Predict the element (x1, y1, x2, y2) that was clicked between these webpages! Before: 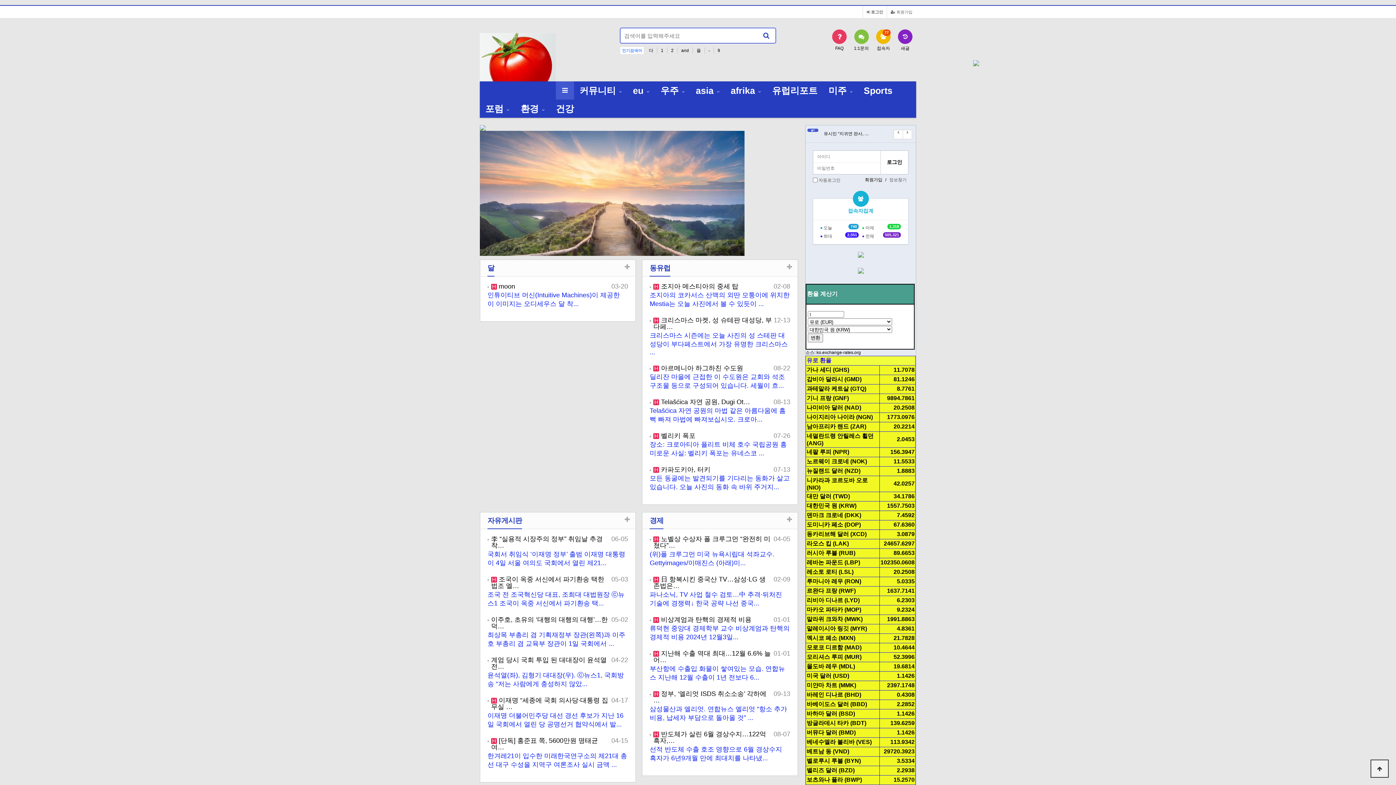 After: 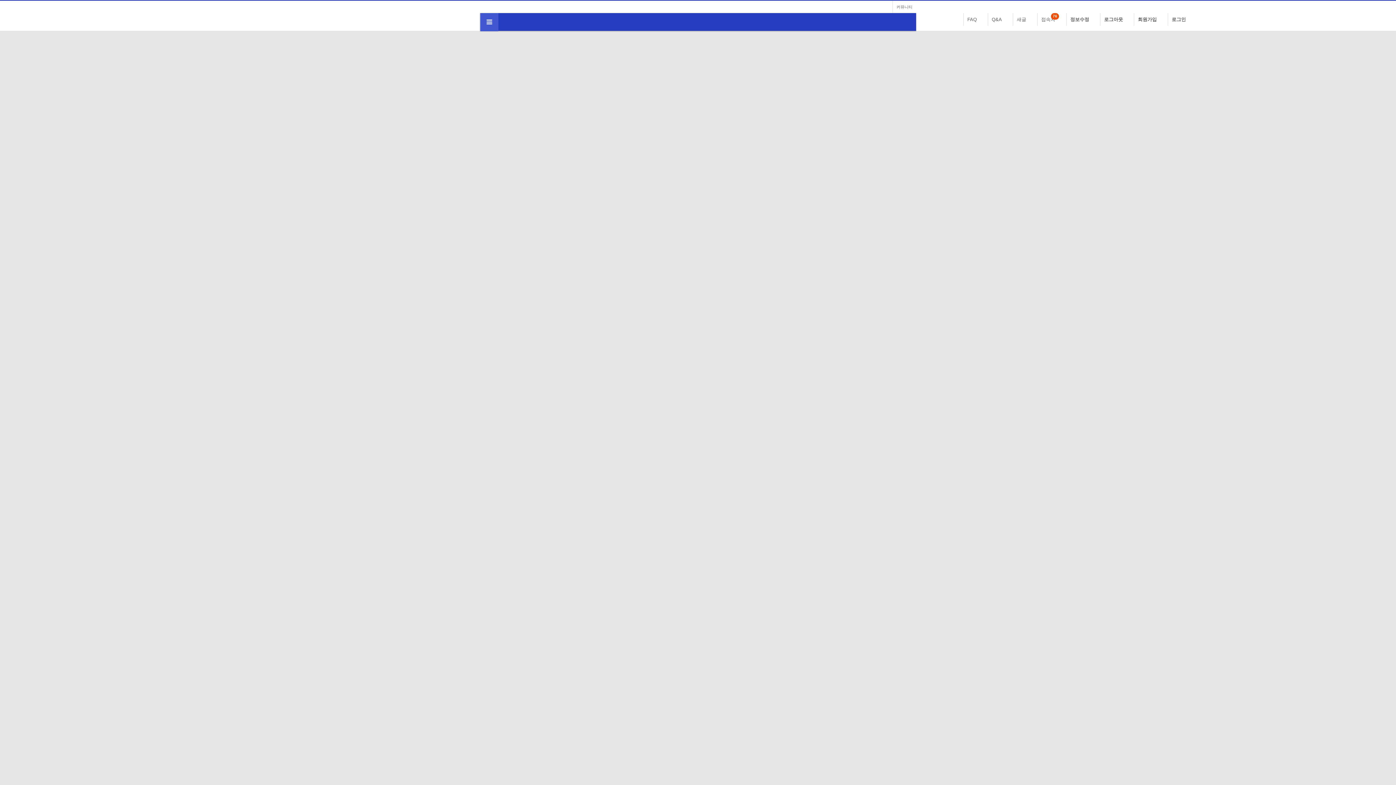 Action: label:  노벨상 수상자 폴 크루그먼 “완전히 미쳤다”… bbox: (653, 535, 770, 549)